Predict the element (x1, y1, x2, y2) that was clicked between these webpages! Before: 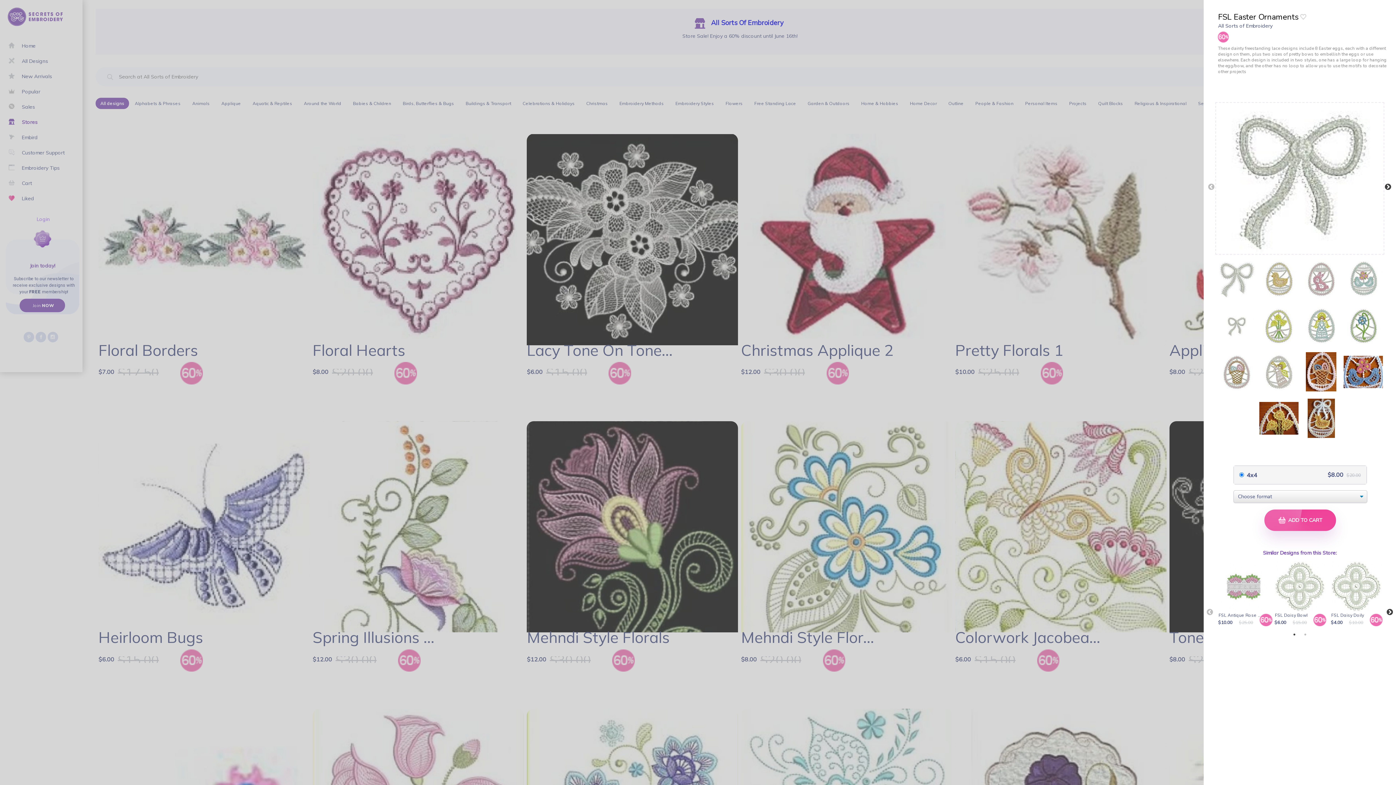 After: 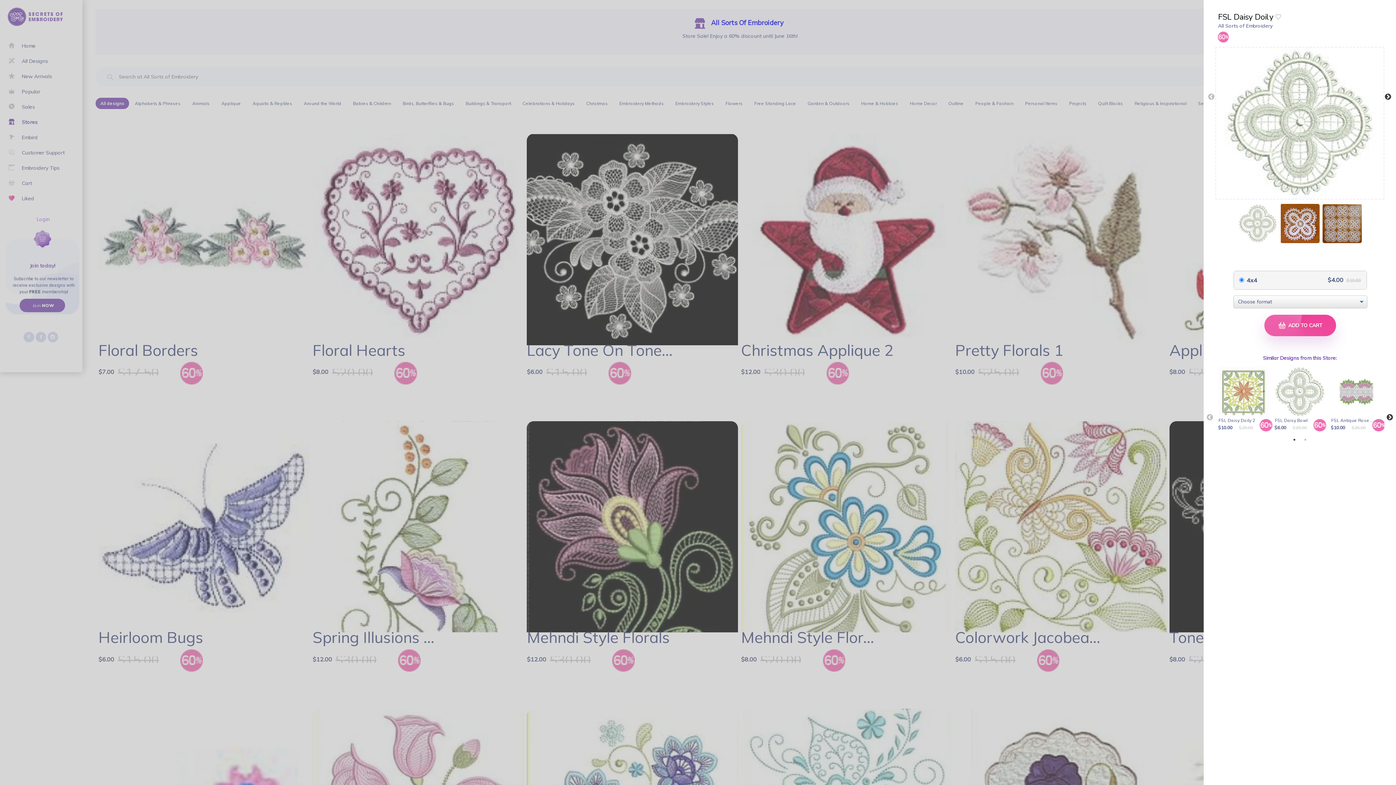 Action: label: FSL Daisy Doily
$4.00
$10.00 bbox: (1331, 561, 1382, 627)